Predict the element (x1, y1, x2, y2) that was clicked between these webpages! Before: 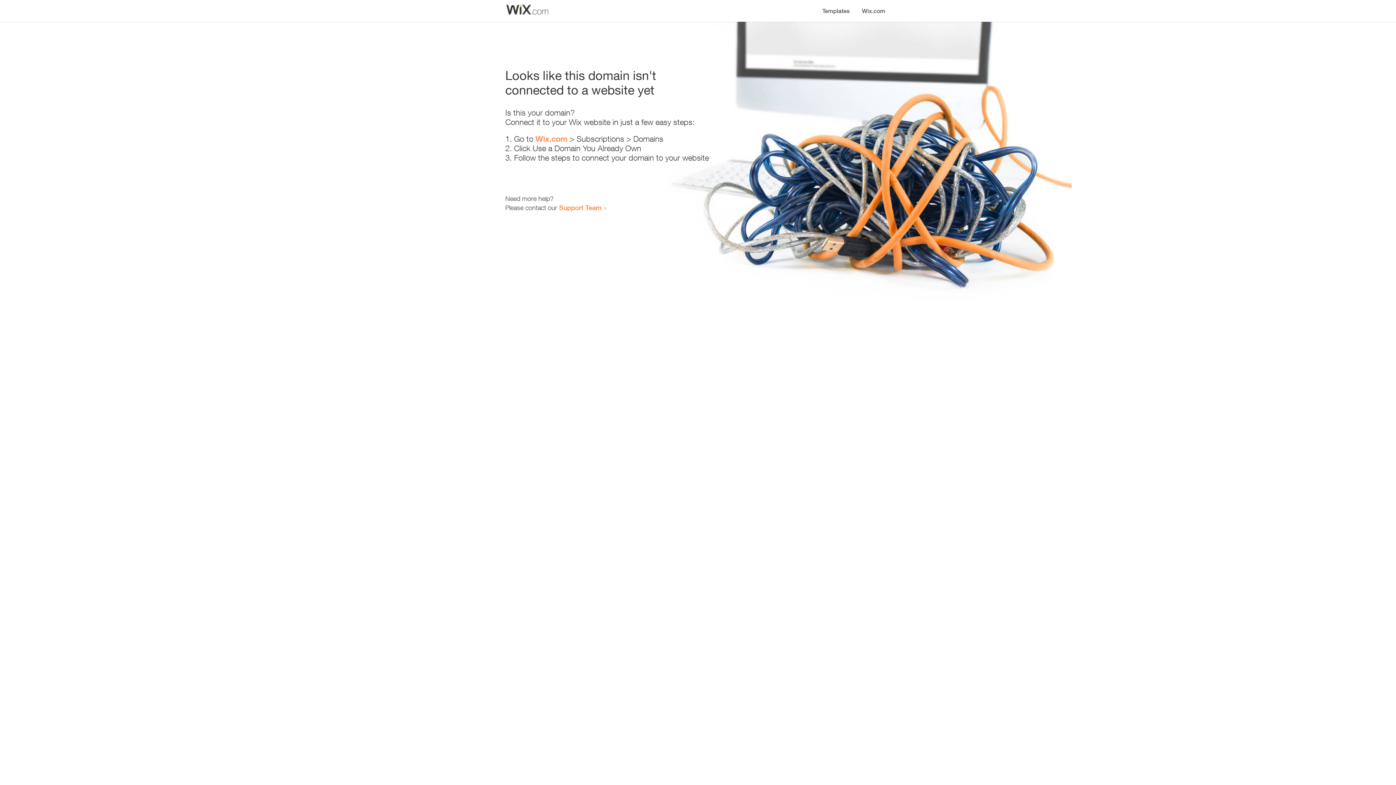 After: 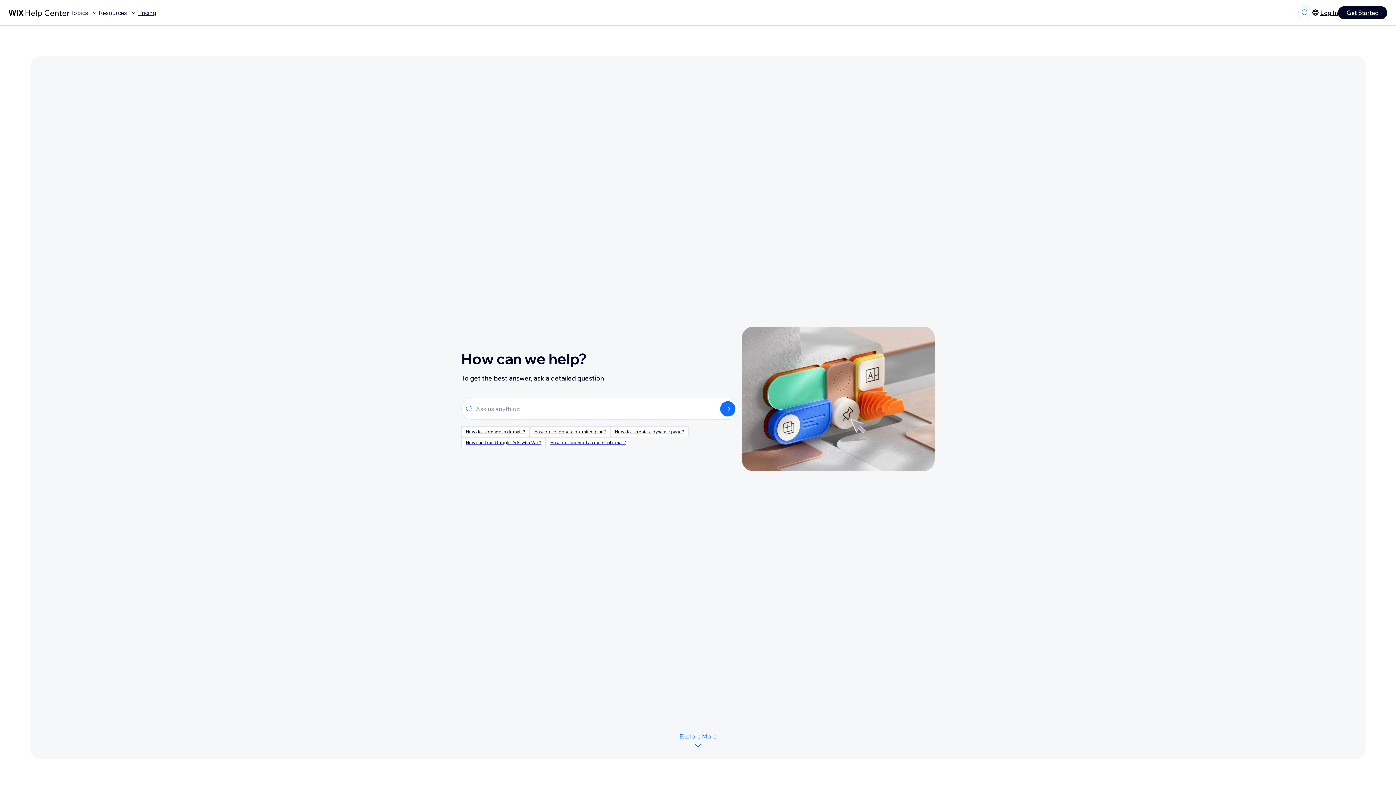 Action: bbox: (559, 203, 601, 211) label: Support Team